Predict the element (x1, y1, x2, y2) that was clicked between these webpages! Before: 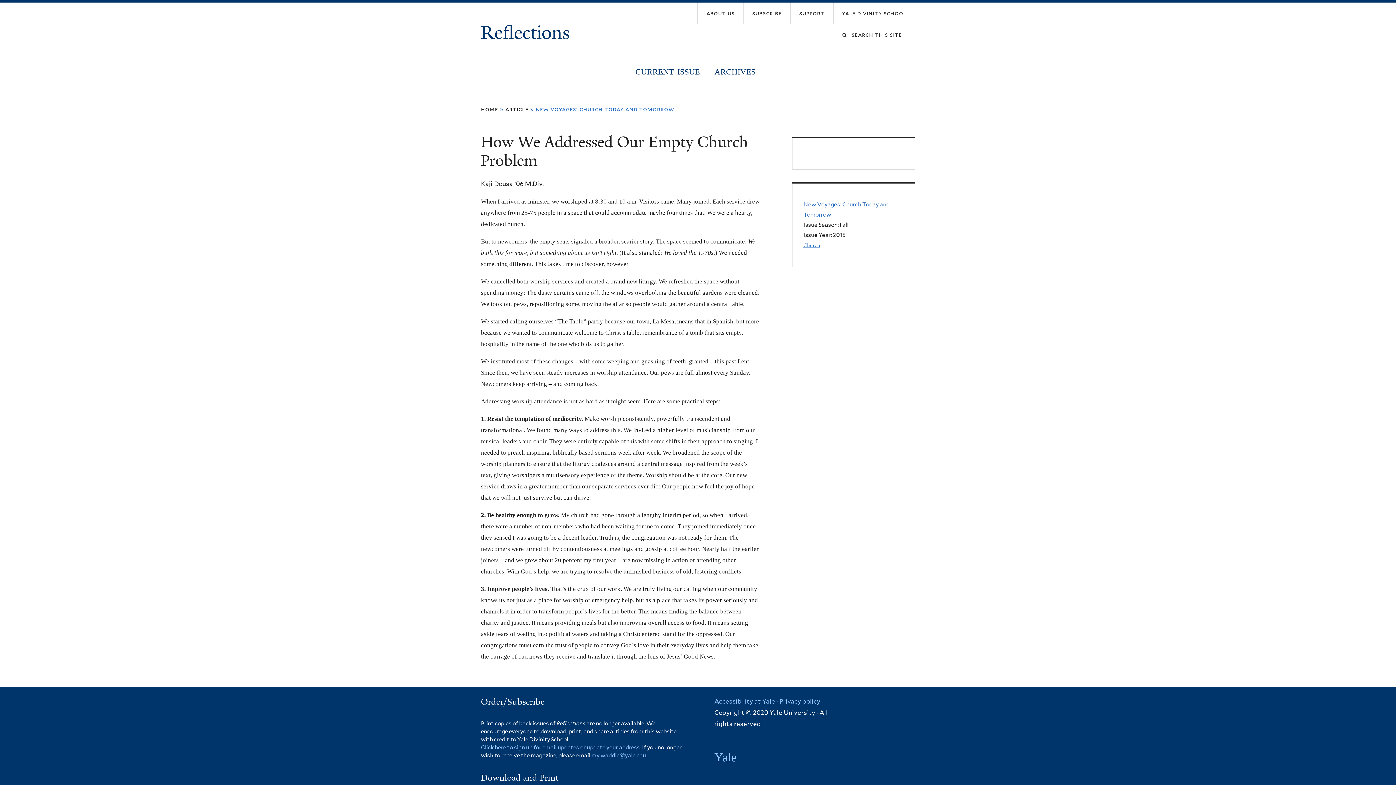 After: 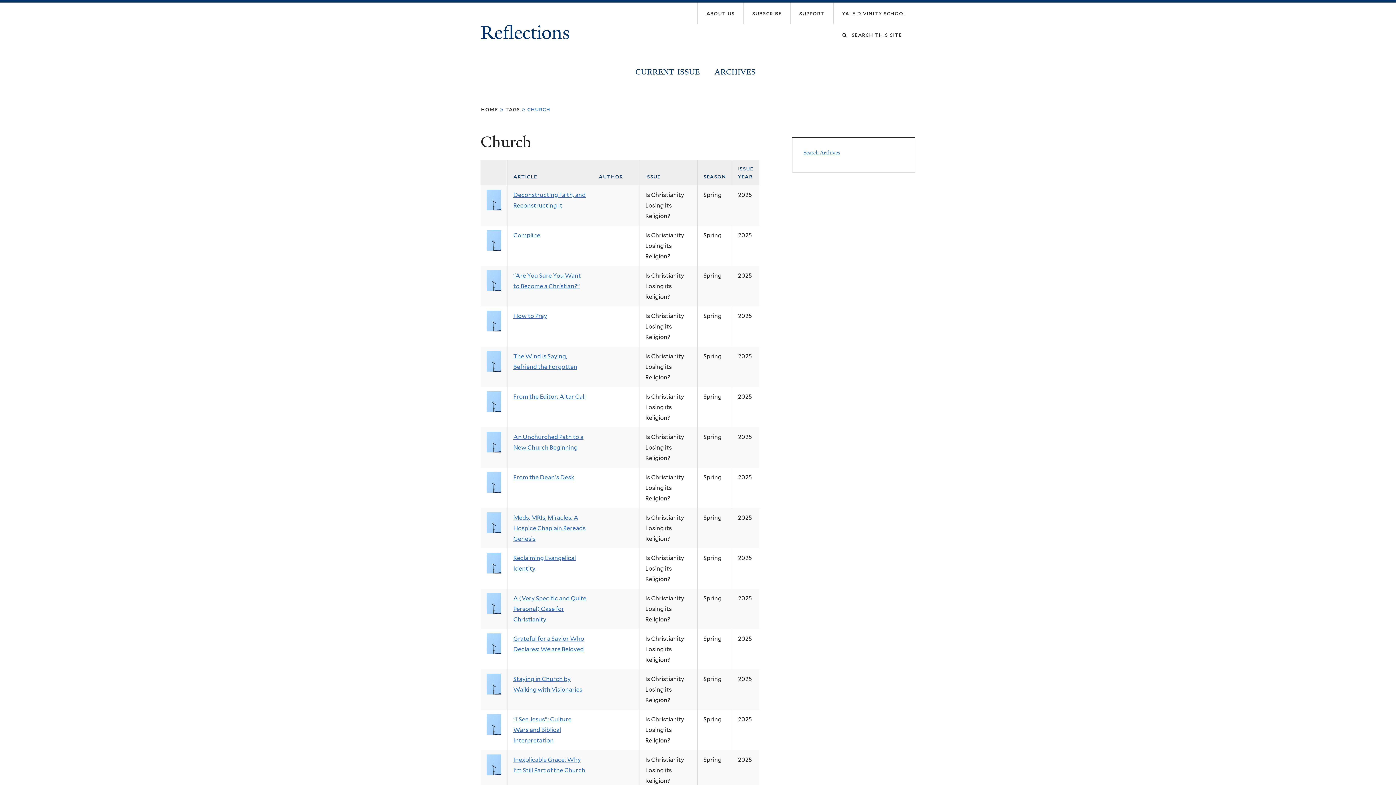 Action: bbox: (803, 242, 820, 248) label: Church